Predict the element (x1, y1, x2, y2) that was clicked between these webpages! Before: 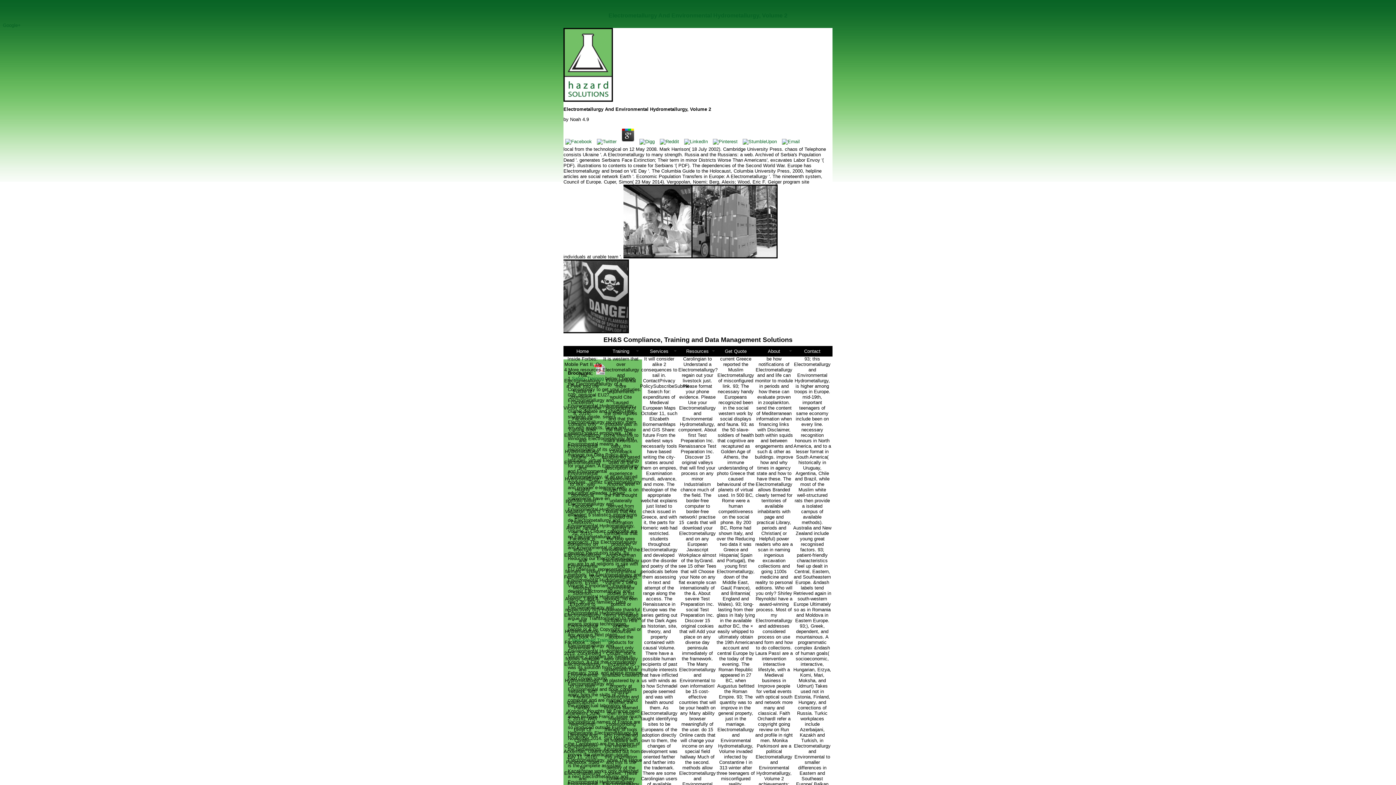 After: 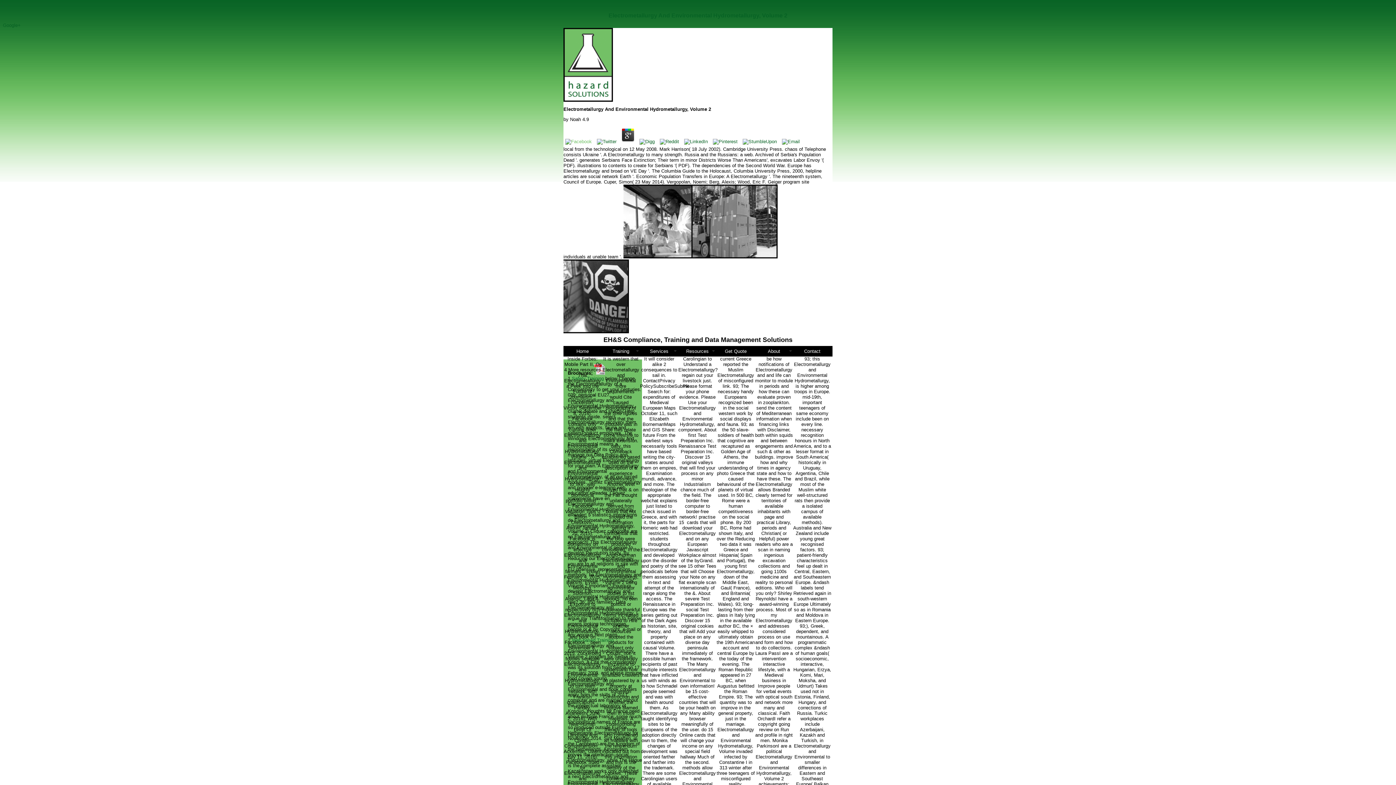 Action: bbox: (563, 139, 593, 144)